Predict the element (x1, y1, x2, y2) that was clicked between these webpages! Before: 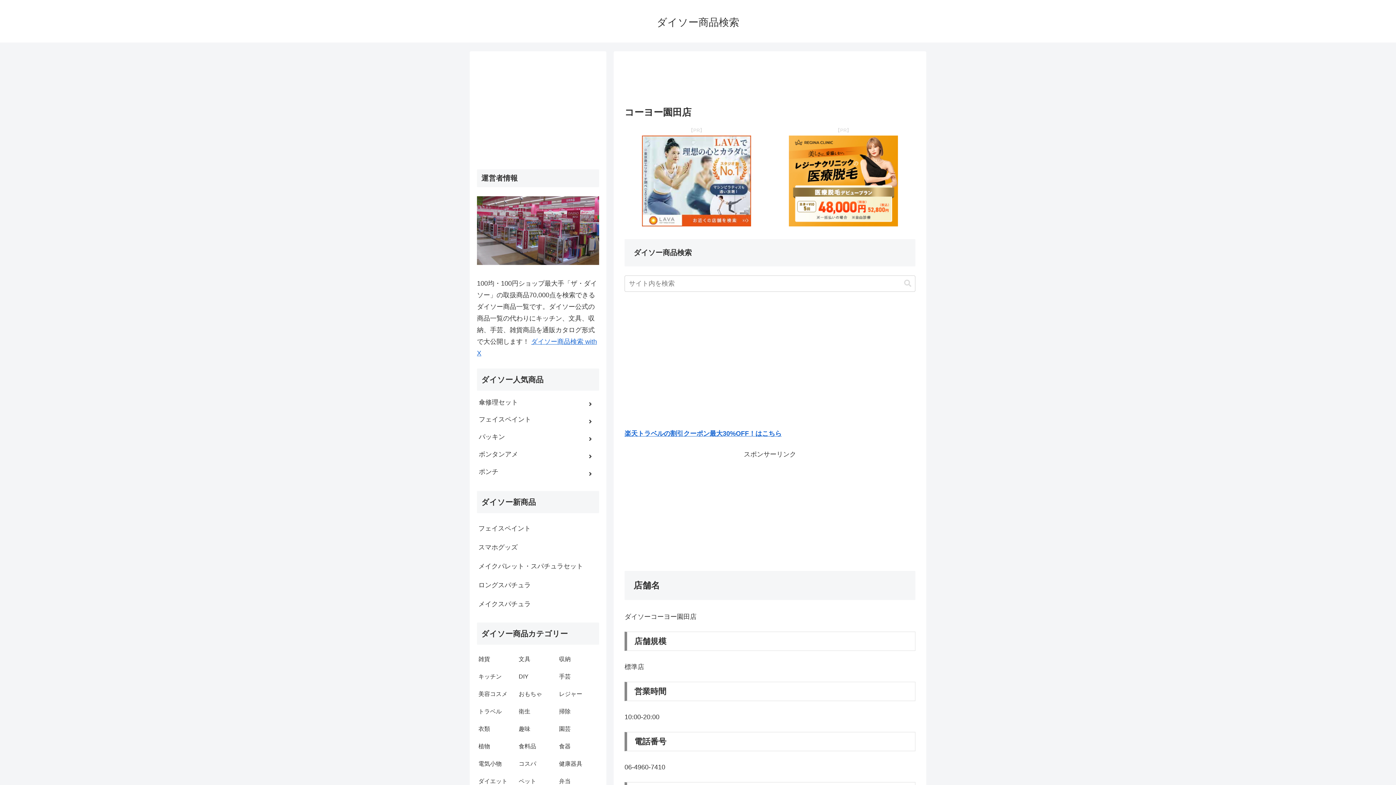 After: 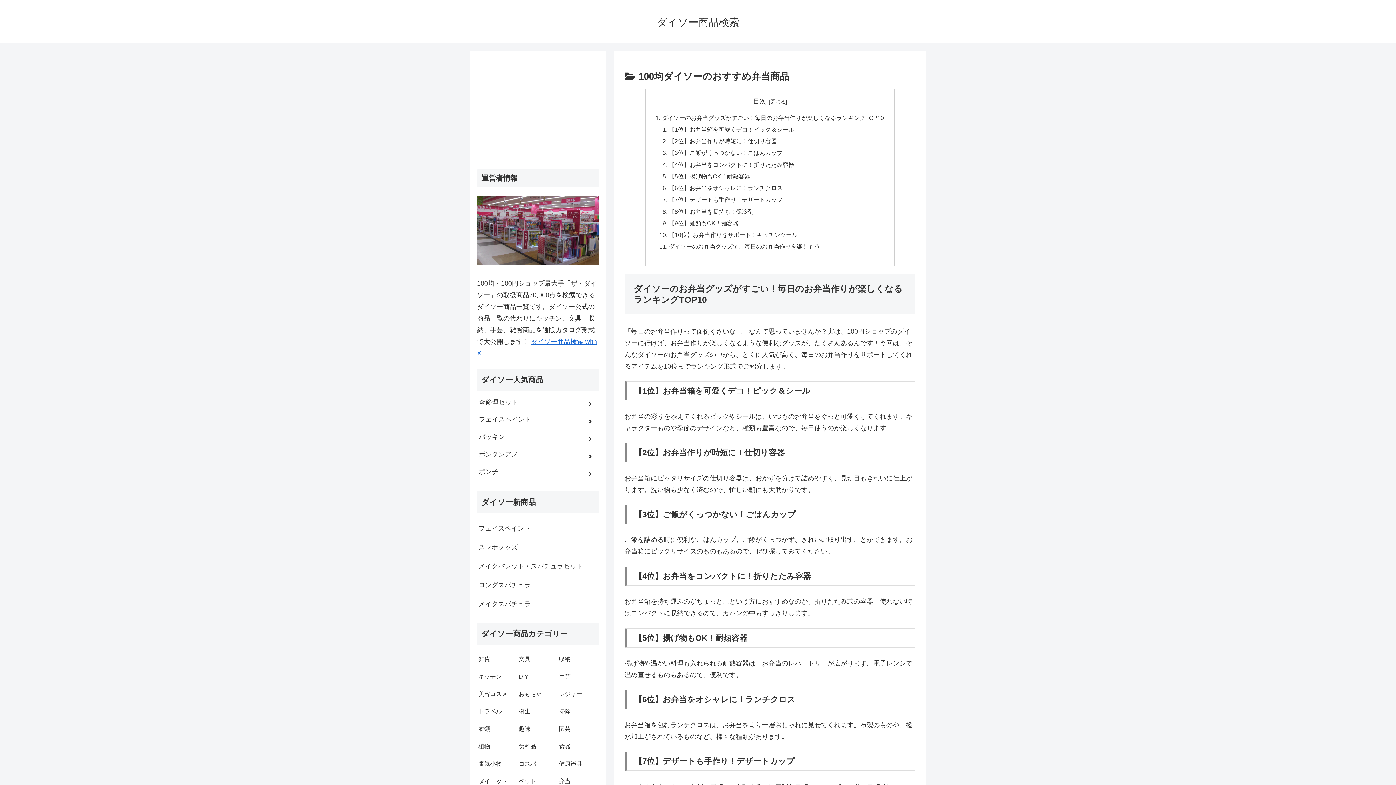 Action: bbox: (557, 773, 598, 790) label: 弁当